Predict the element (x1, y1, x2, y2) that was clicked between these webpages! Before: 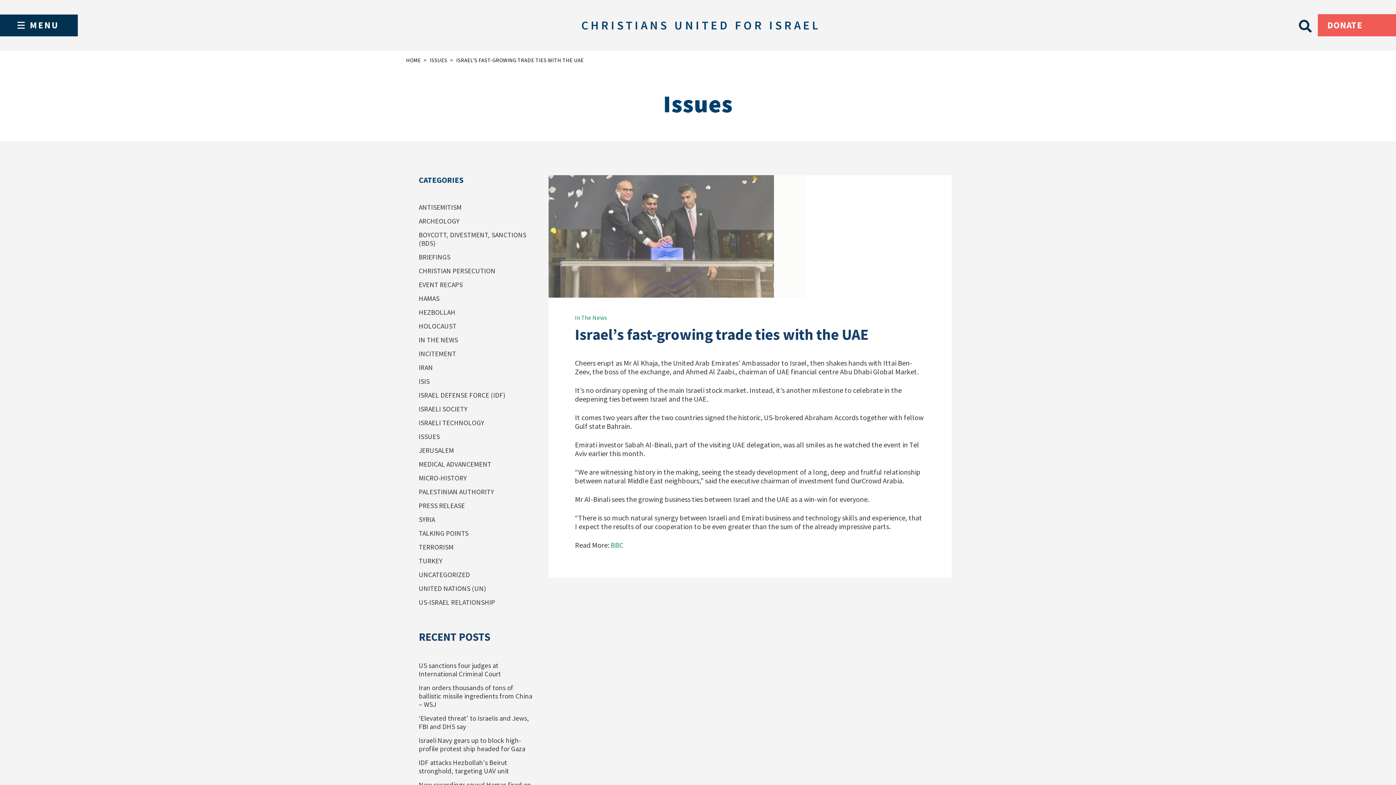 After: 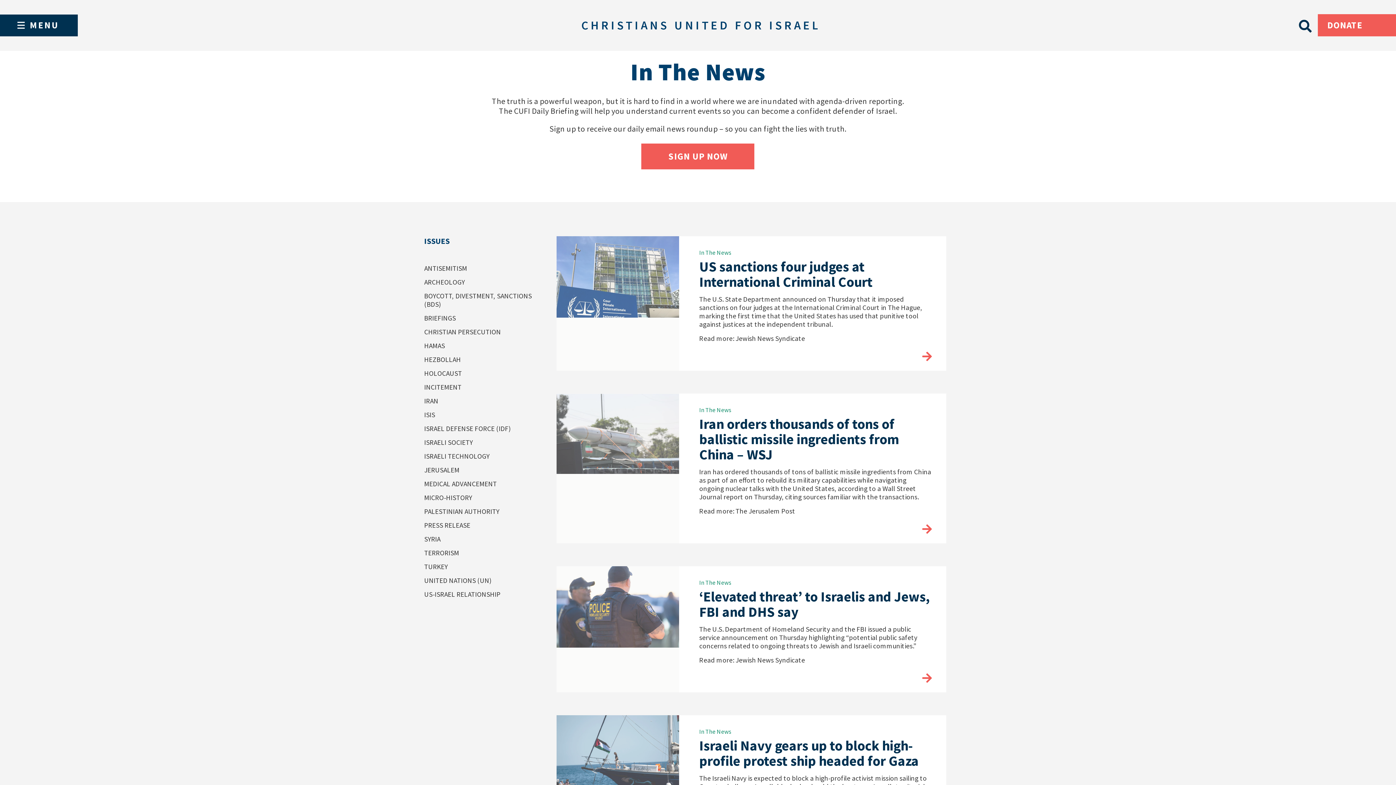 Action: label: IN THE NEWS bbox: (418, 335, 458, 344)